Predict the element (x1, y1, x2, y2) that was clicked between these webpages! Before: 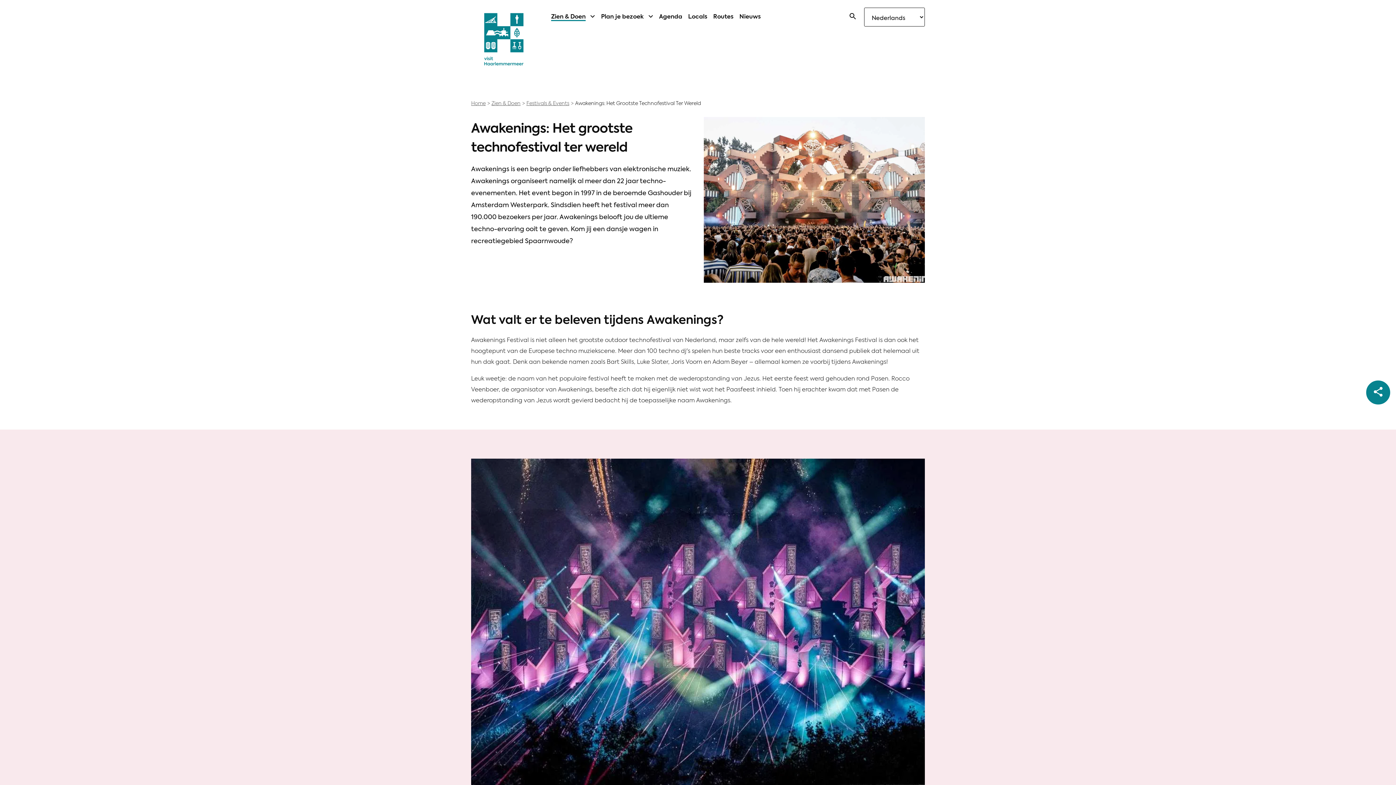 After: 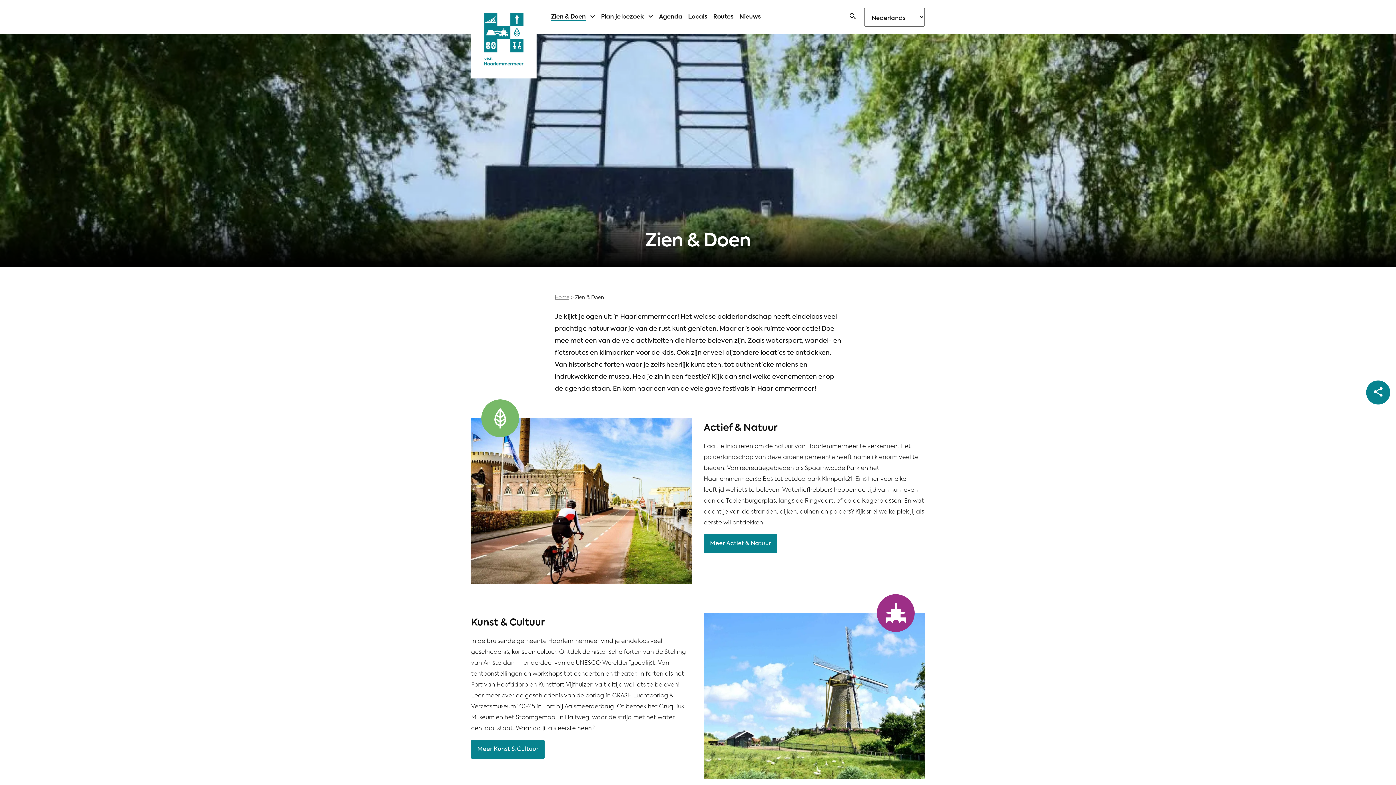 Action: label: Zien & Doen bbox: (548, 0, 588, 34)